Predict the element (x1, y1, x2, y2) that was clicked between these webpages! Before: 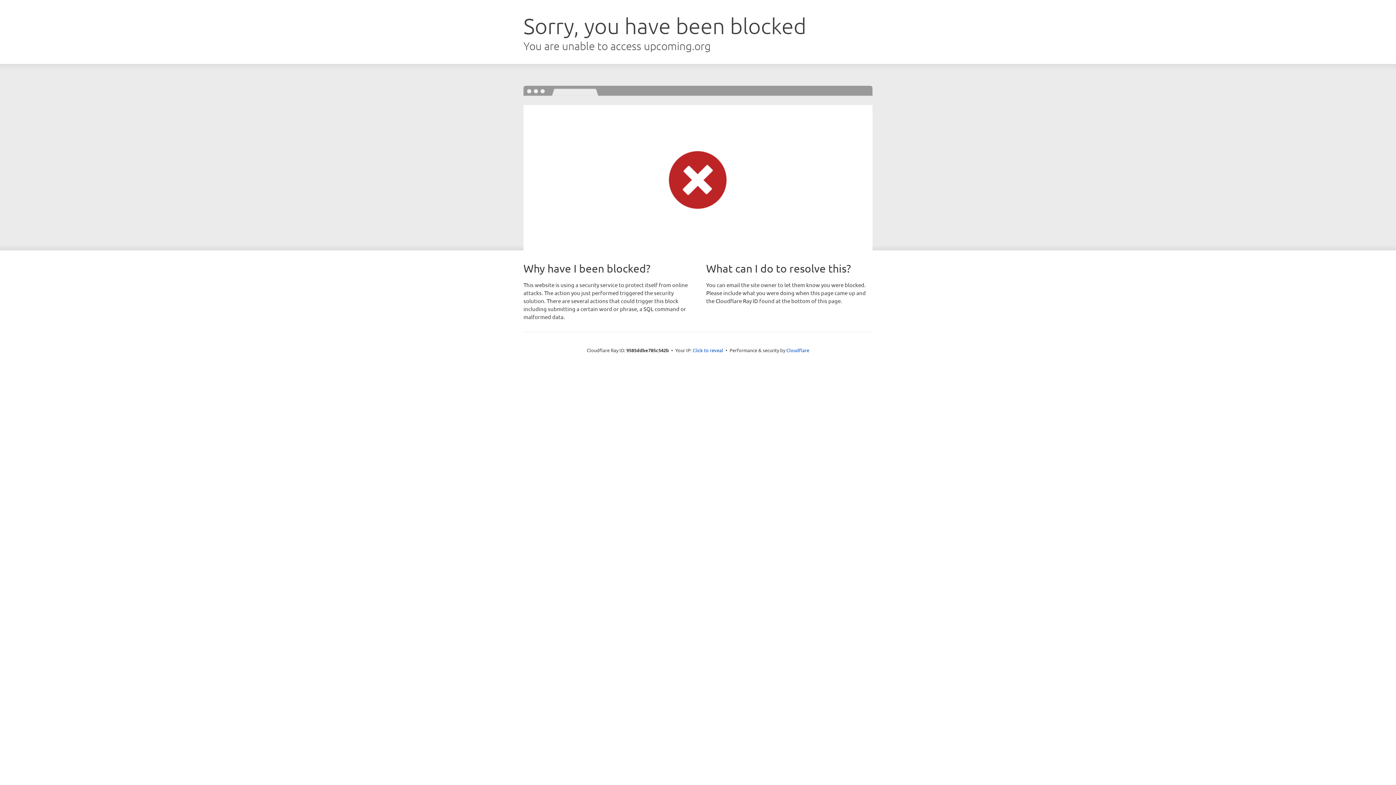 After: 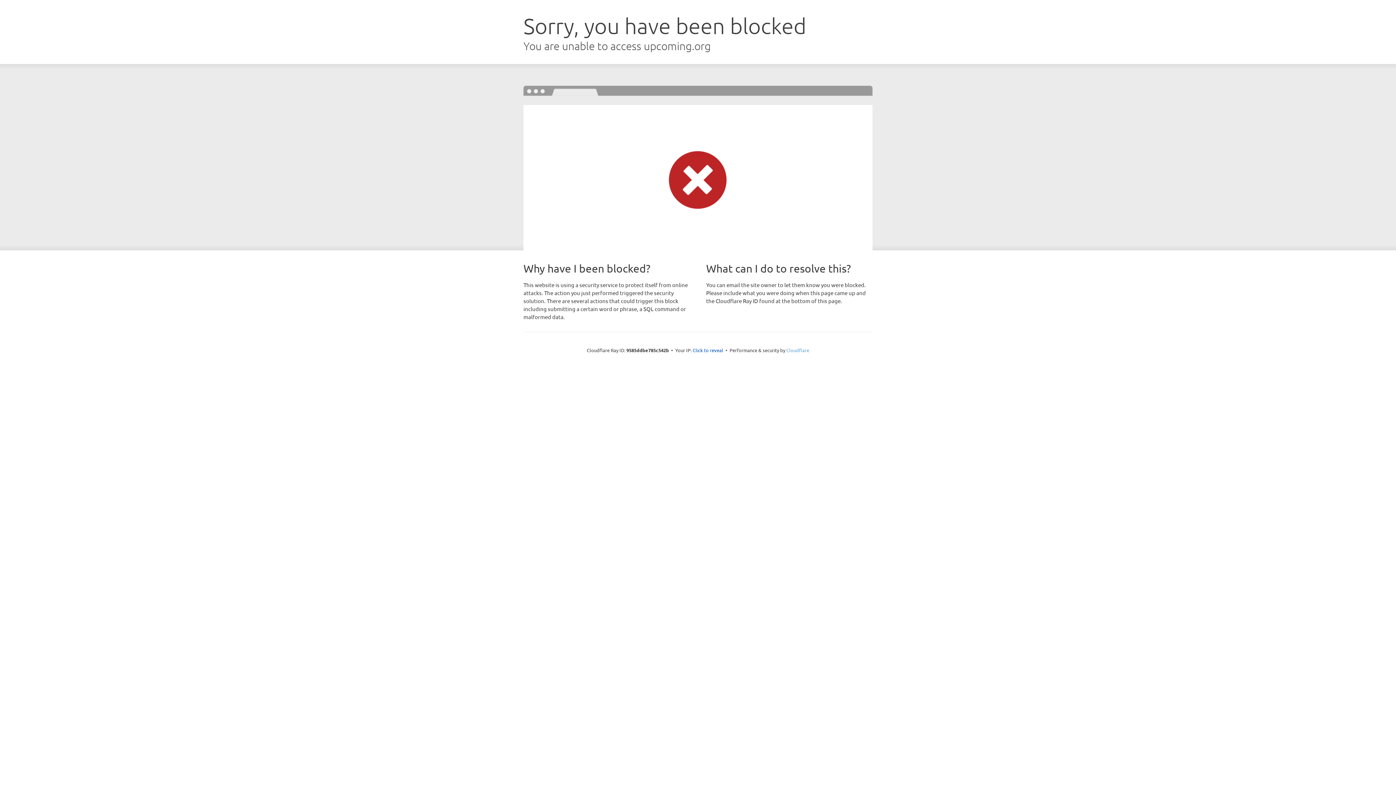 Action: bbox: (786, 347, 809, 353) label: Cloudflare